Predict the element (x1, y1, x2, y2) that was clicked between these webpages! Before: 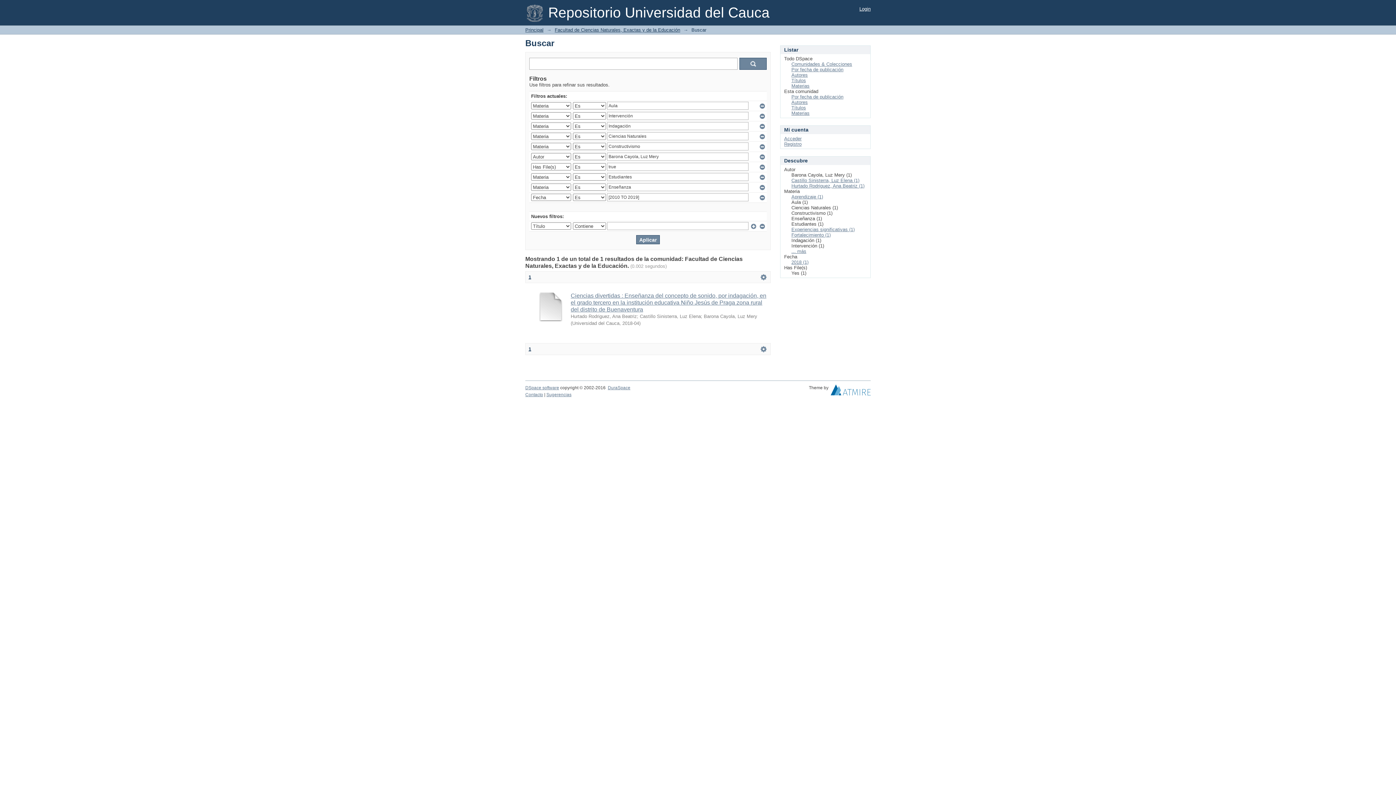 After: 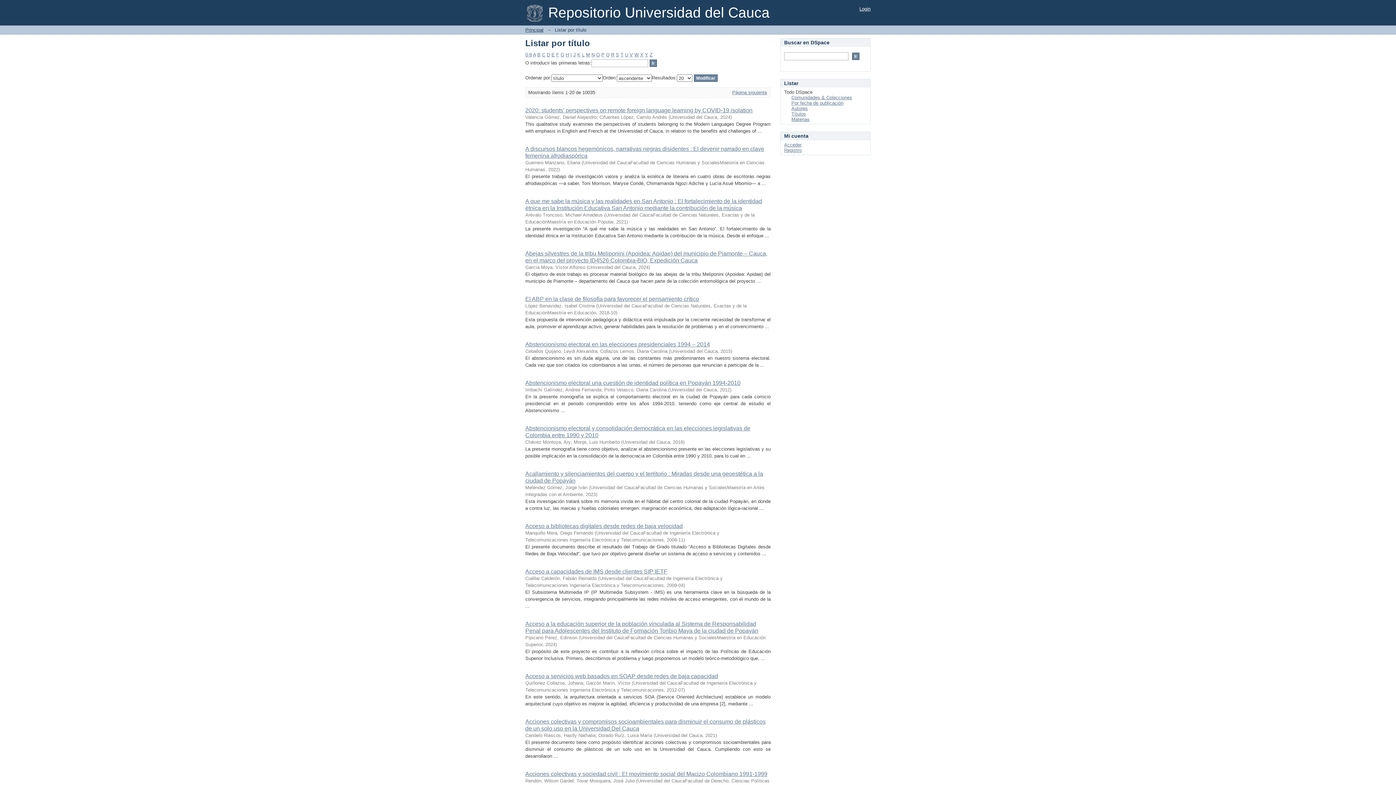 Action: bbox: (791, 77, 806, 83) label: Títulos